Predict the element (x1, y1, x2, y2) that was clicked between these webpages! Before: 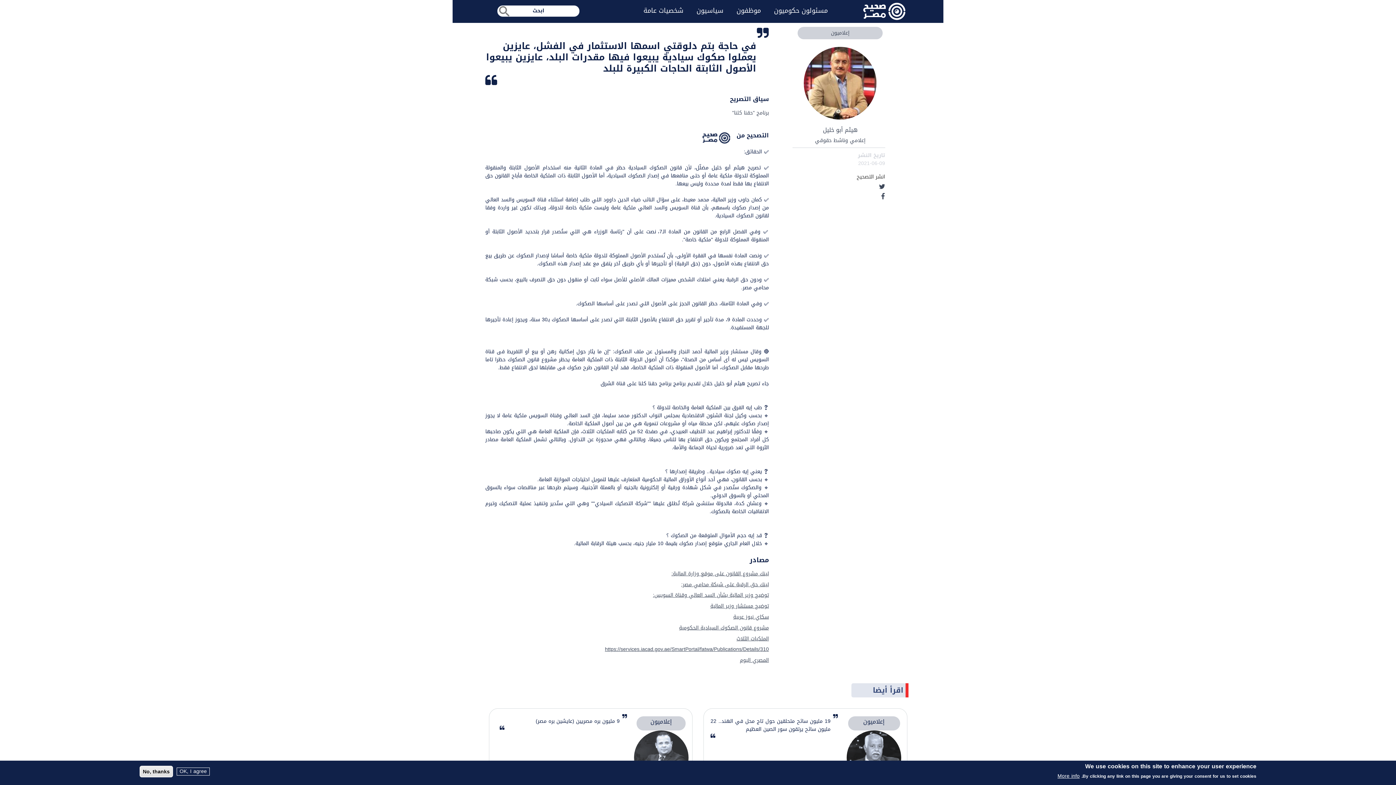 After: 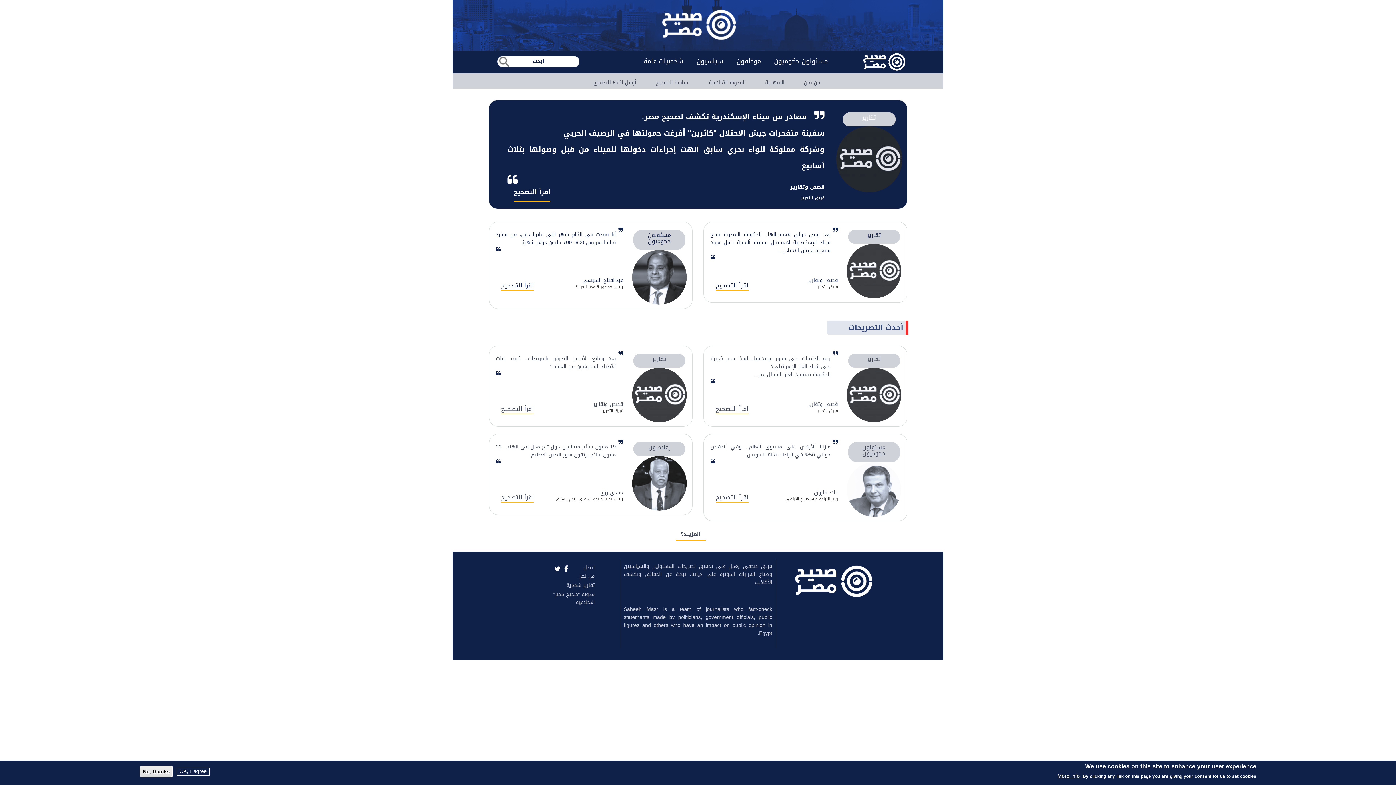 Action: bbox: (860, 7, 908, 16)